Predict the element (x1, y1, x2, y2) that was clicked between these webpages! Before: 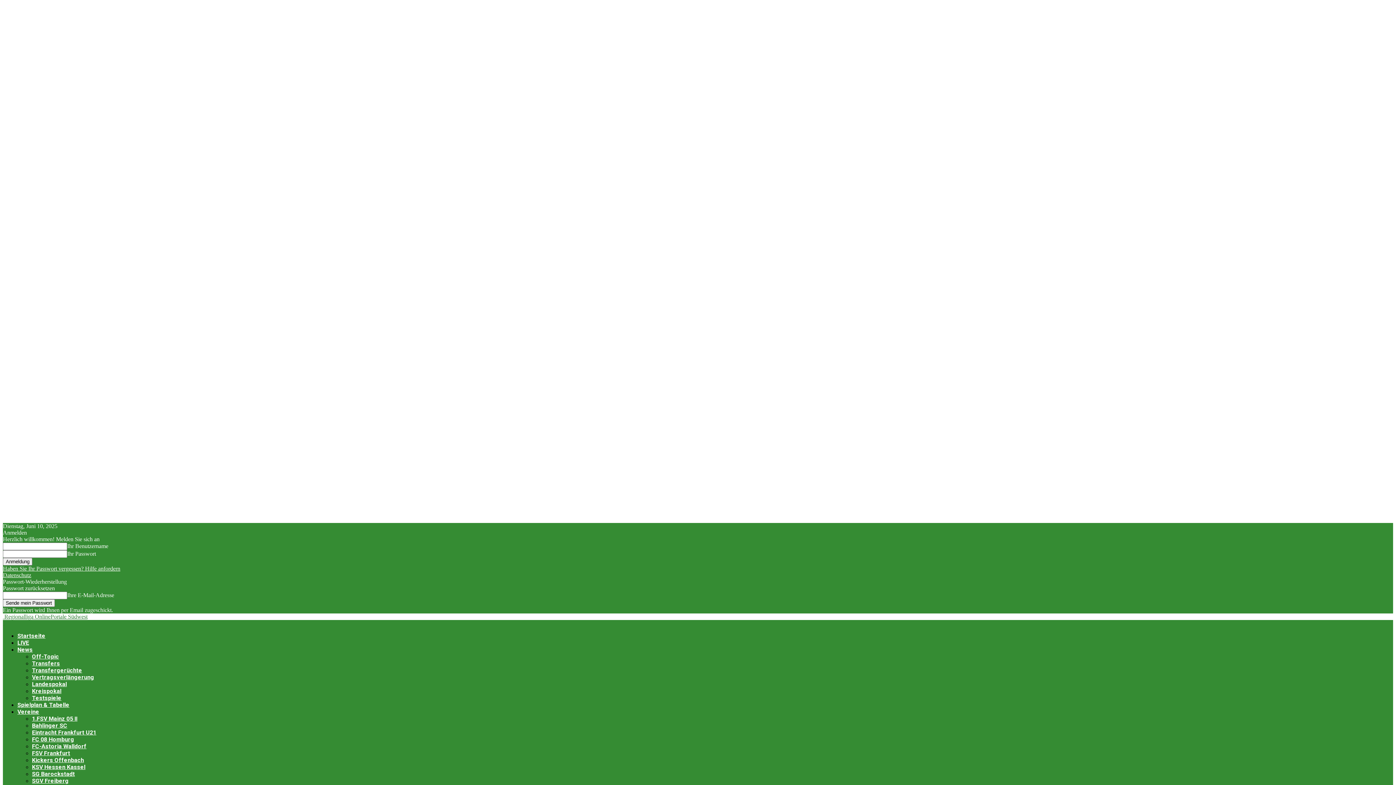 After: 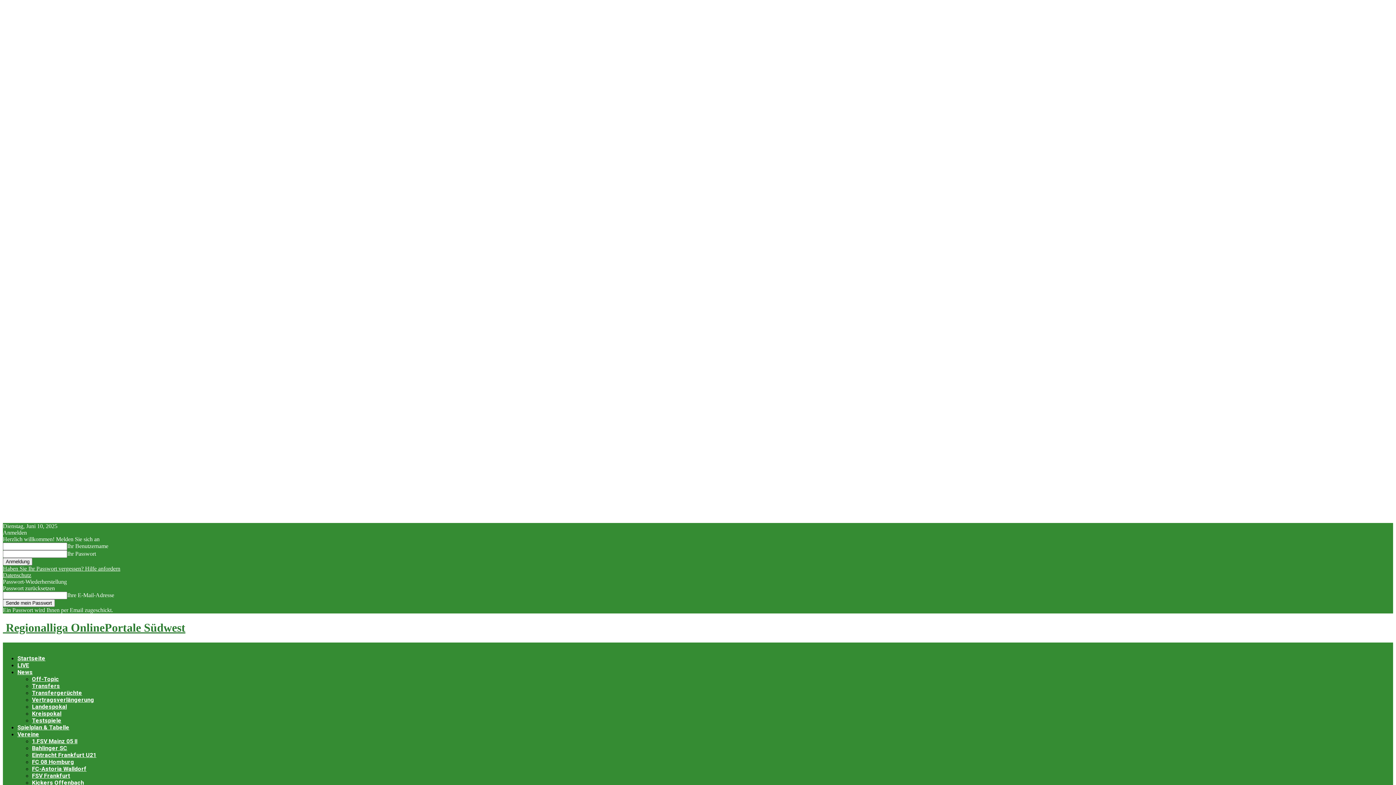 Action: label:  Regionalliga OnlinePortale Südwest bbox: (2, 613, 87, 620)